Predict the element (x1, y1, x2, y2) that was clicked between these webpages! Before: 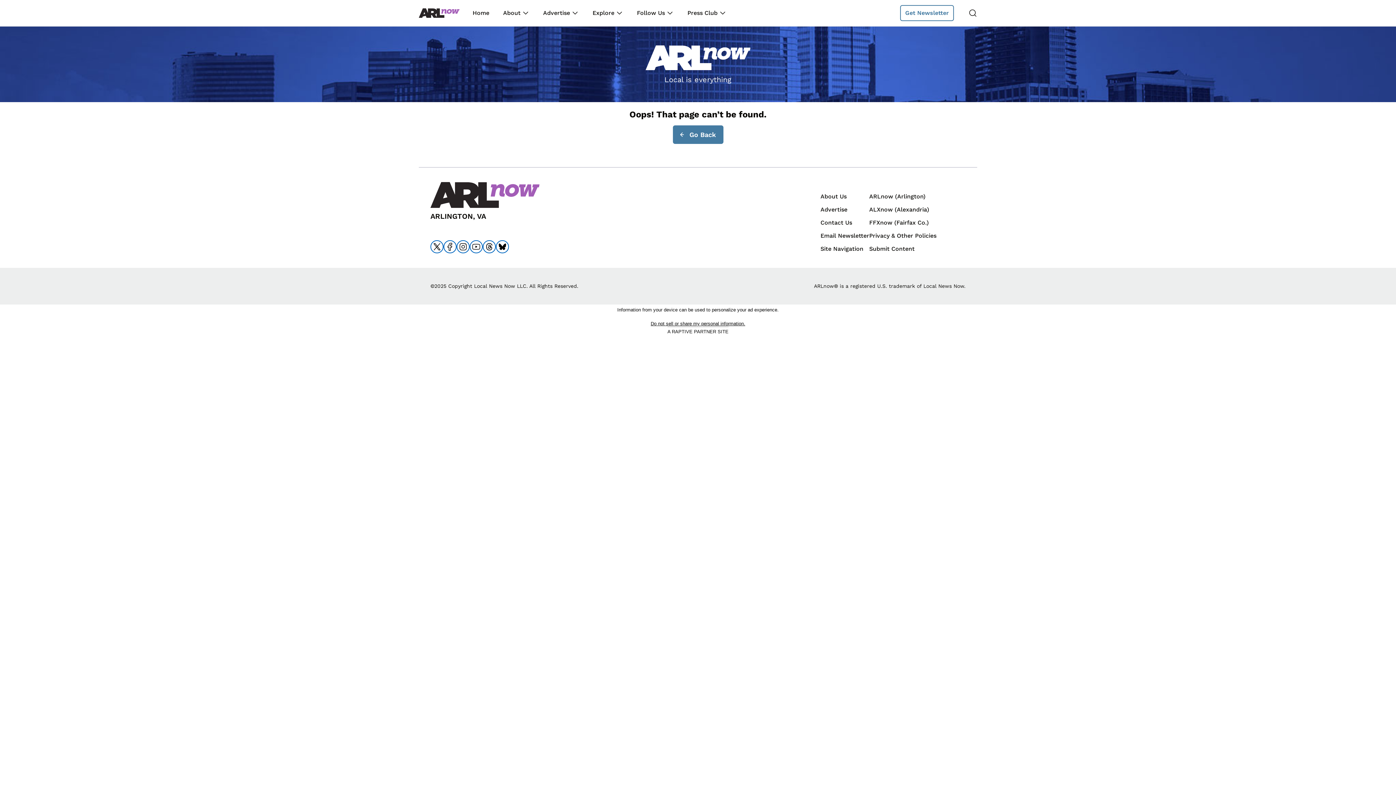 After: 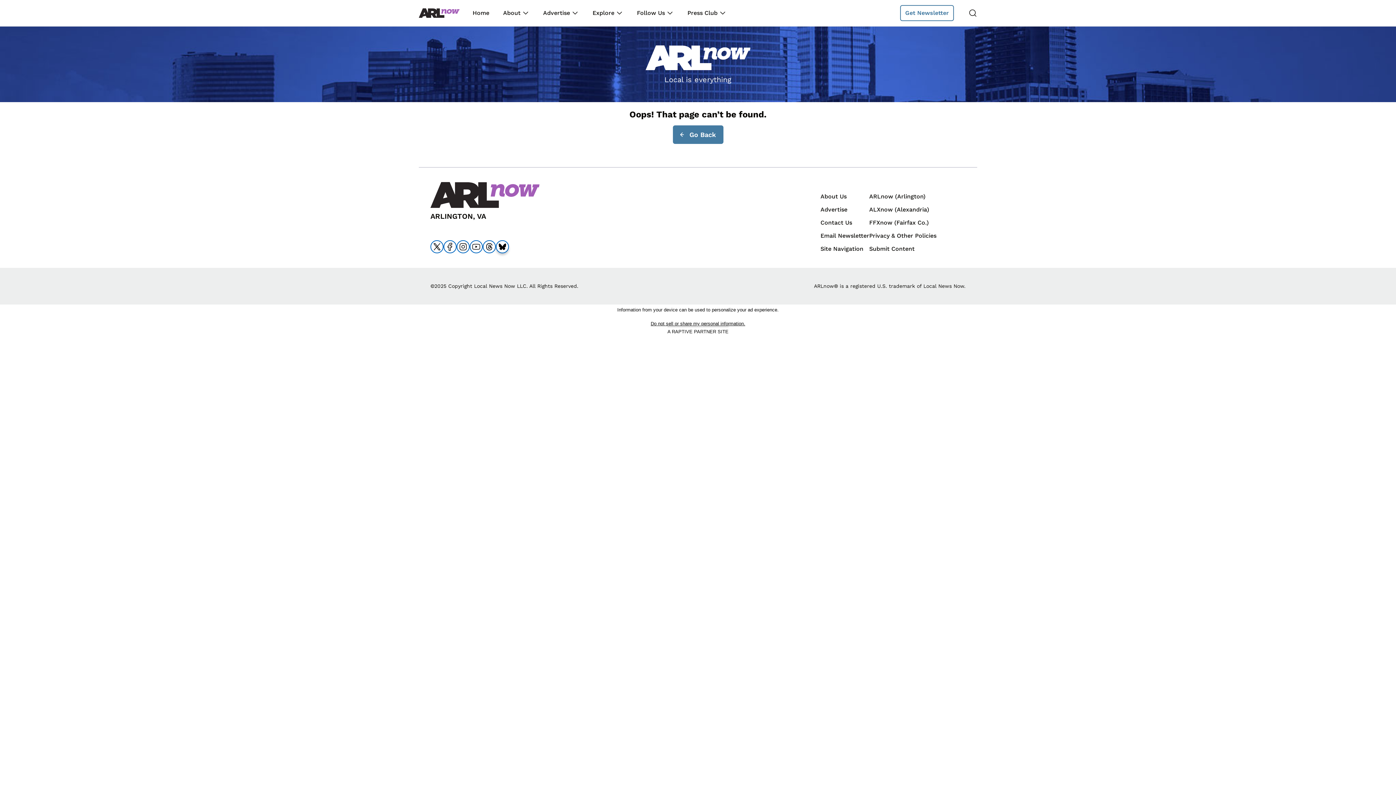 Action: bbox: (496, 240, 509, 253) label: Go to bluesky